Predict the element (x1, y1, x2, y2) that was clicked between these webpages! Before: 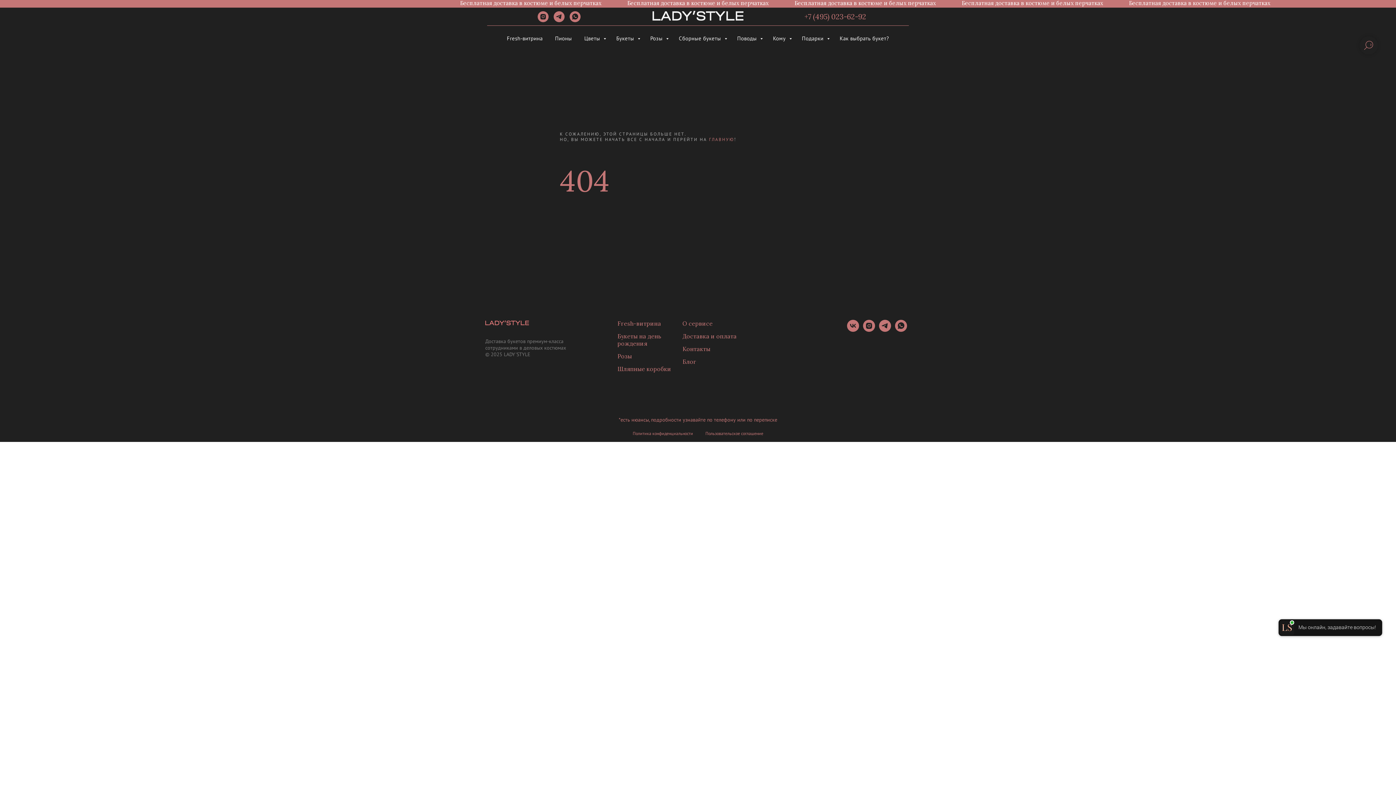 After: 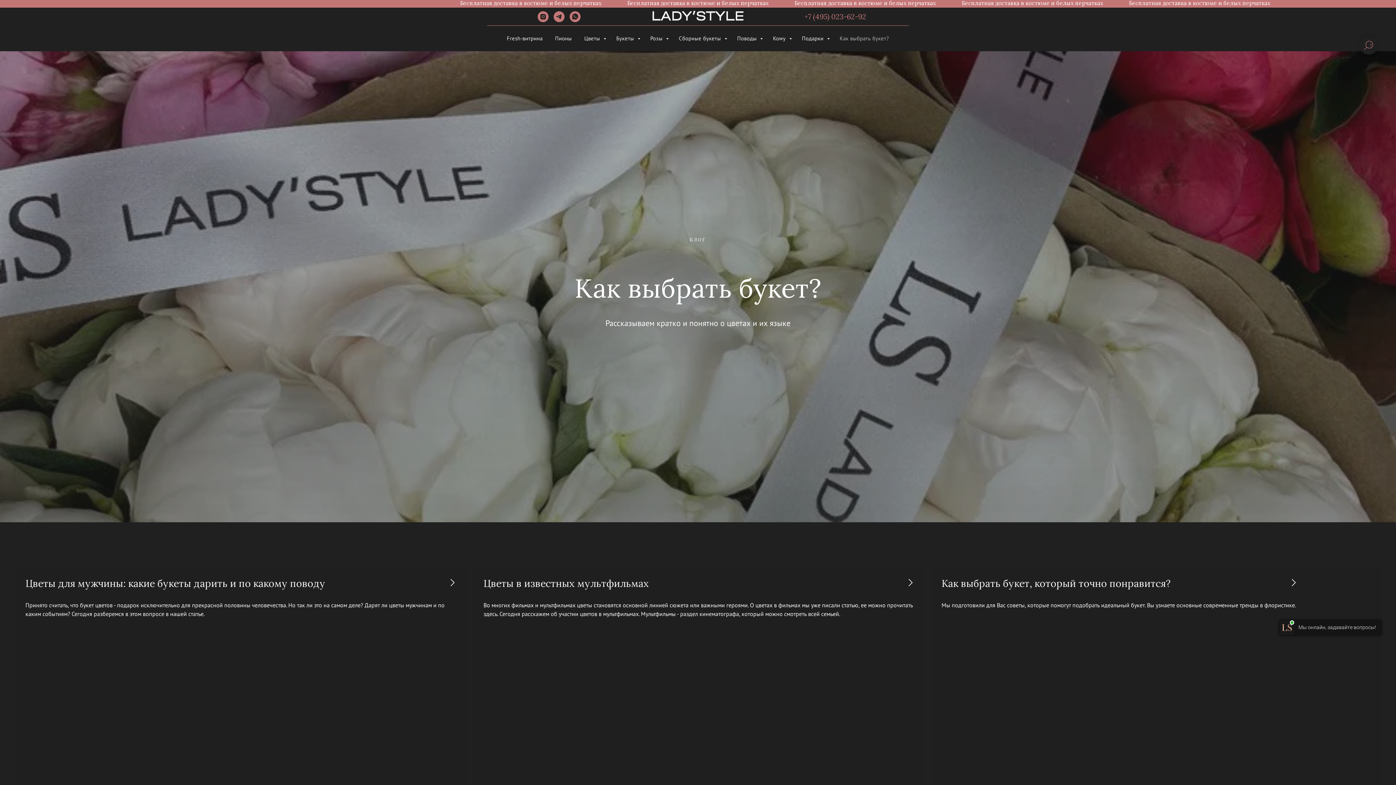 Action: label: Блог bbox: (682, 358, 696, 365)